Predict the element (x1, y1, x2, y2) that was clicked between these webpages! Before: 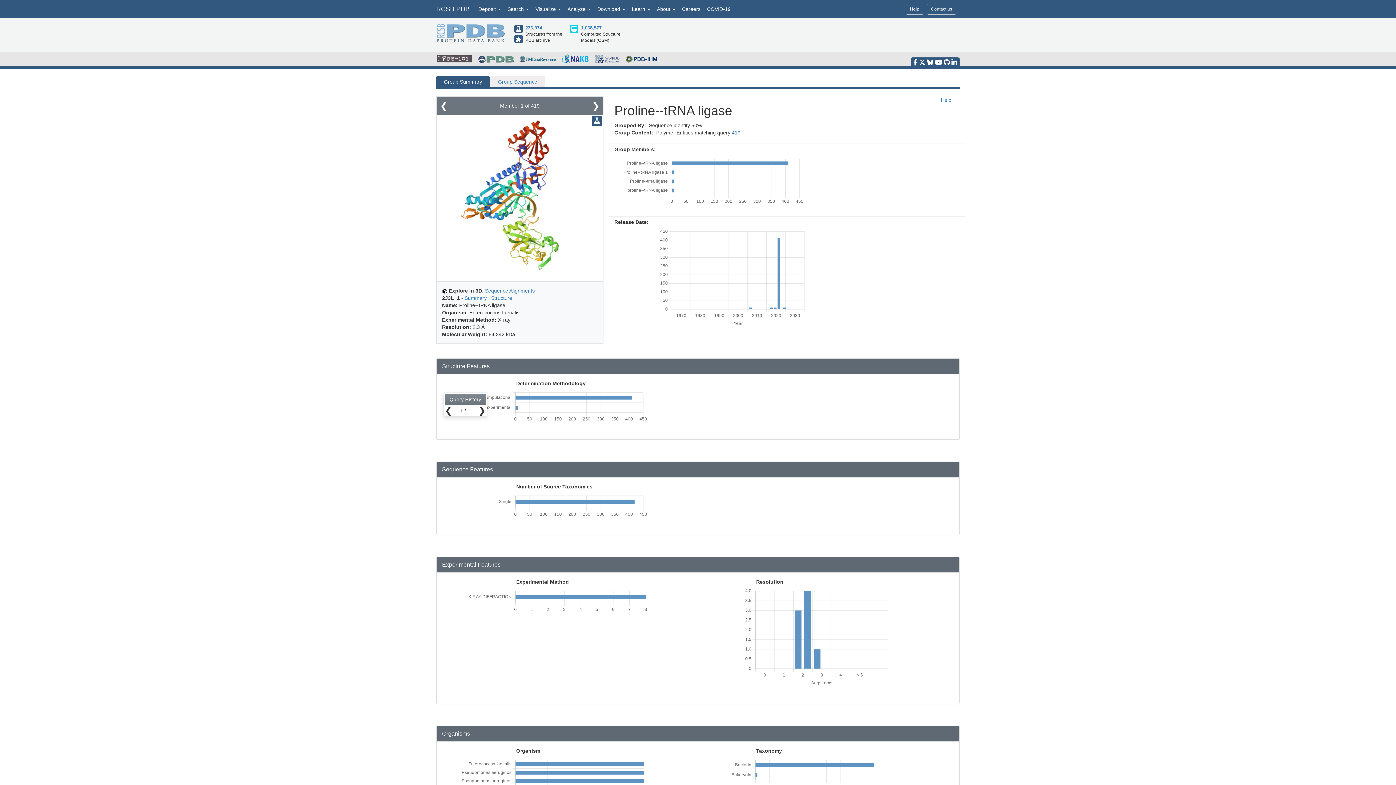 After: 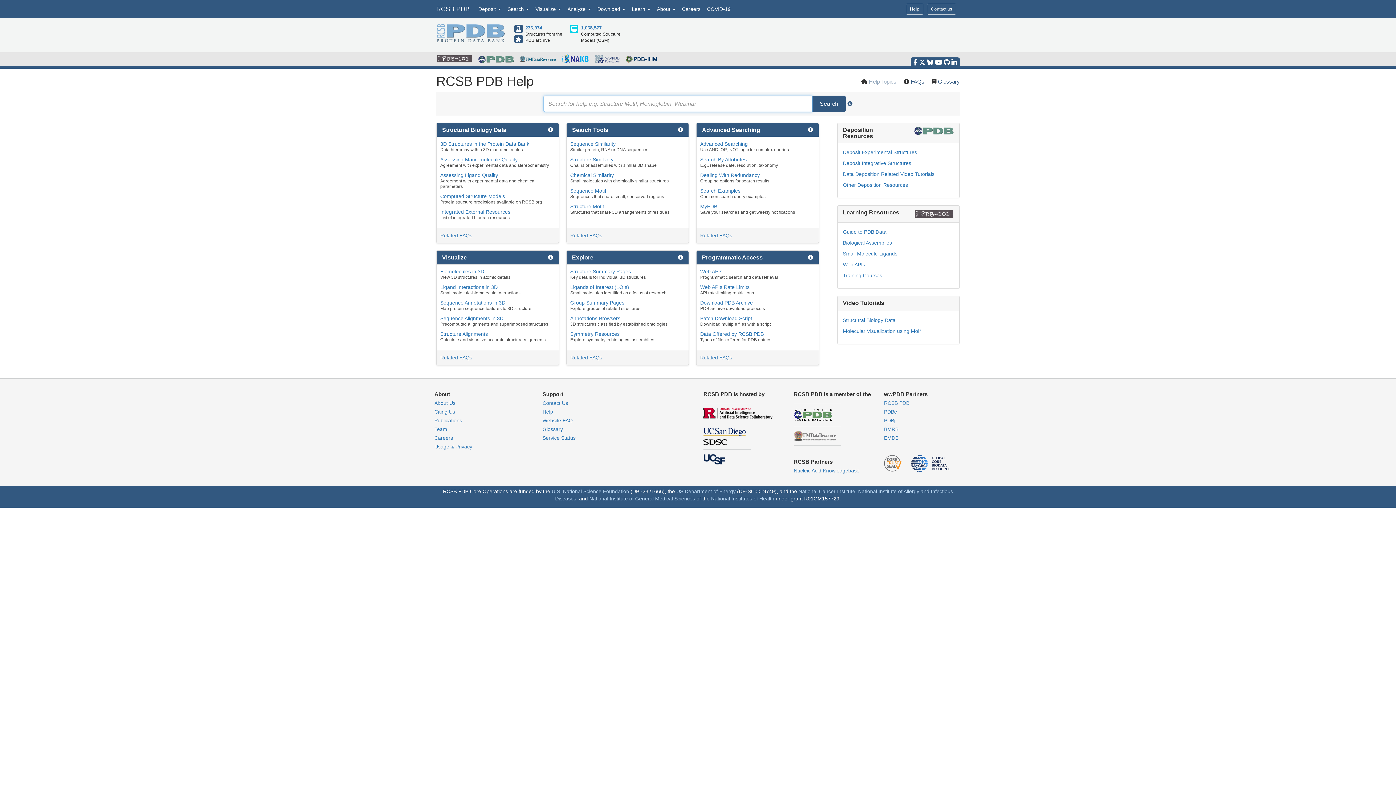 Action: bbox: (906, 3, 923, 14) label: Help